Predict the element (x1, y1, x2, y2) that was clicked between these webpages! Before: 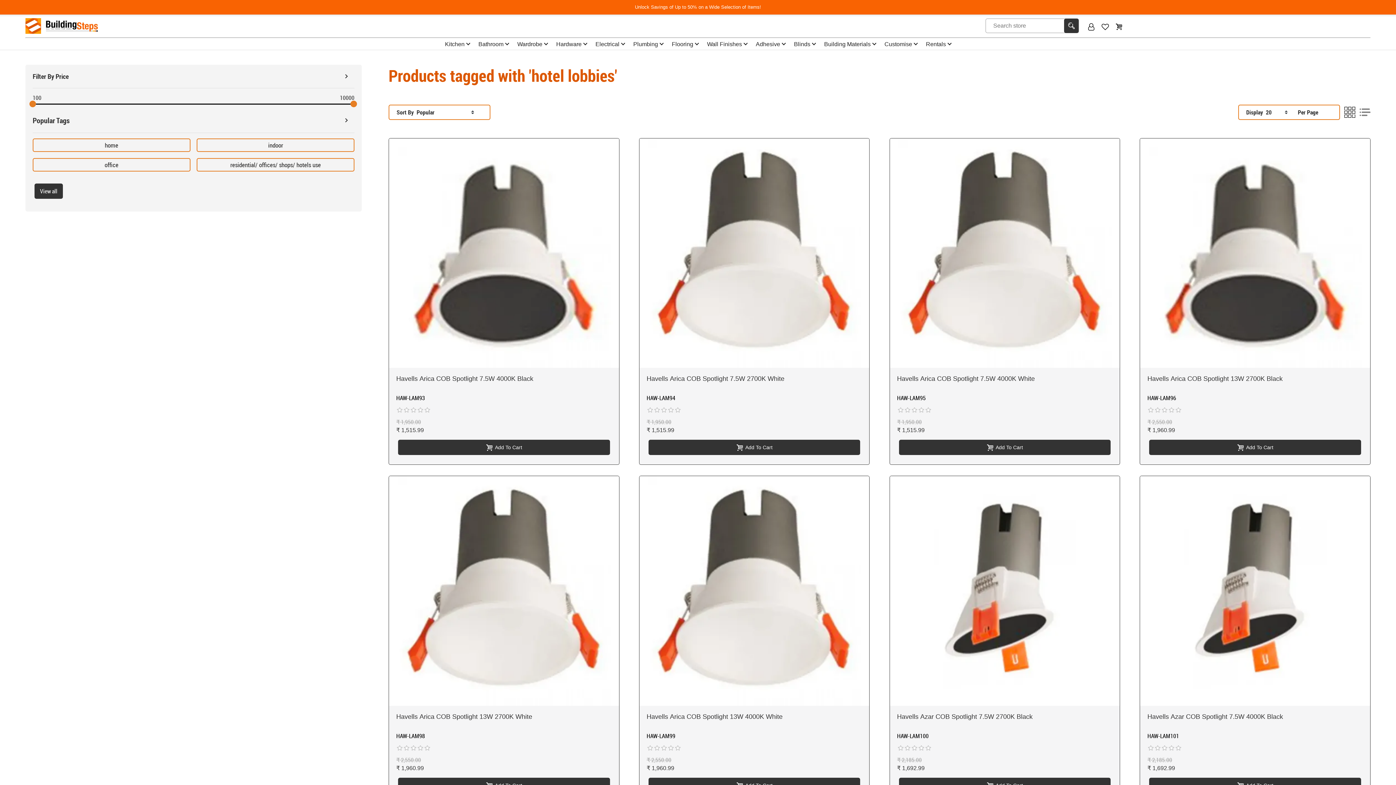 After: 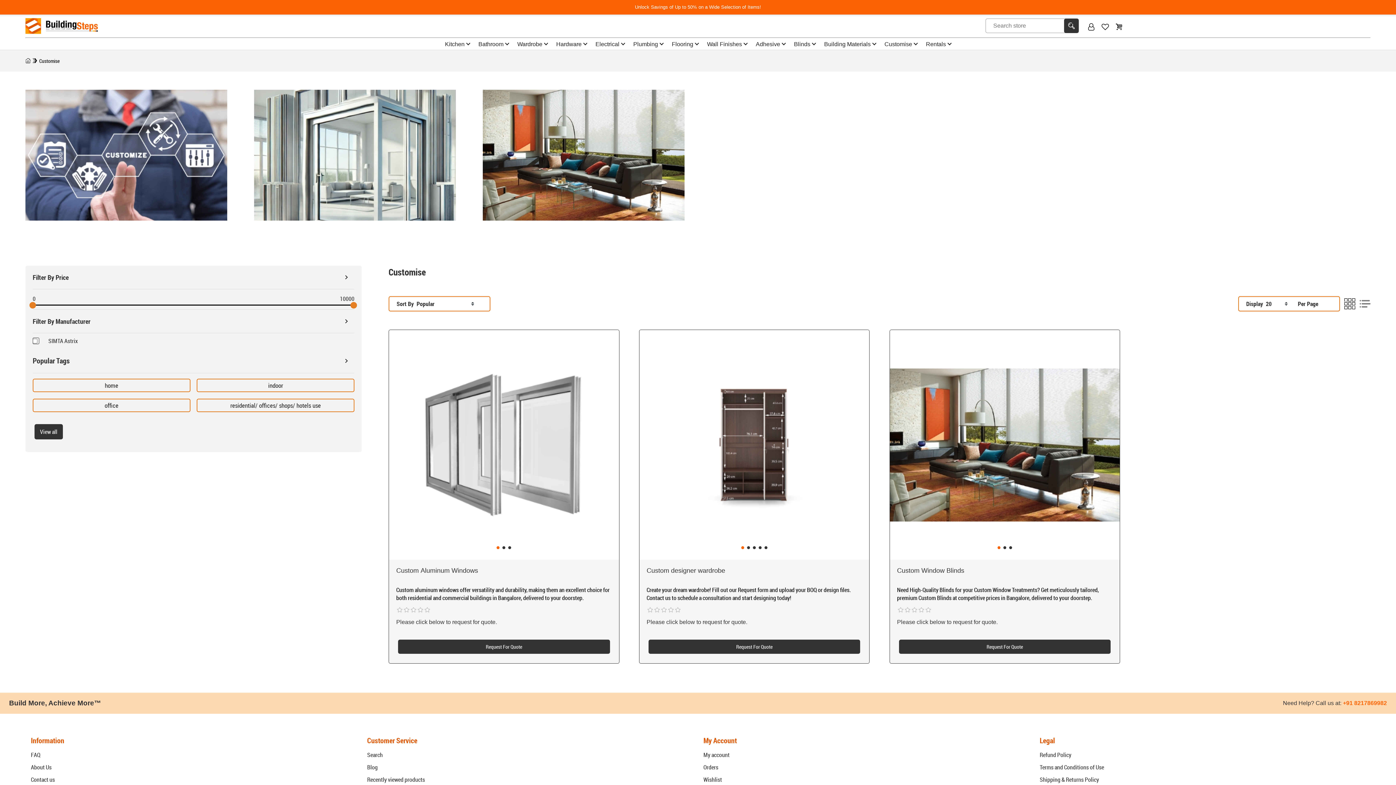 Action: label: Customise bbox: (884, 40, 912, 47)